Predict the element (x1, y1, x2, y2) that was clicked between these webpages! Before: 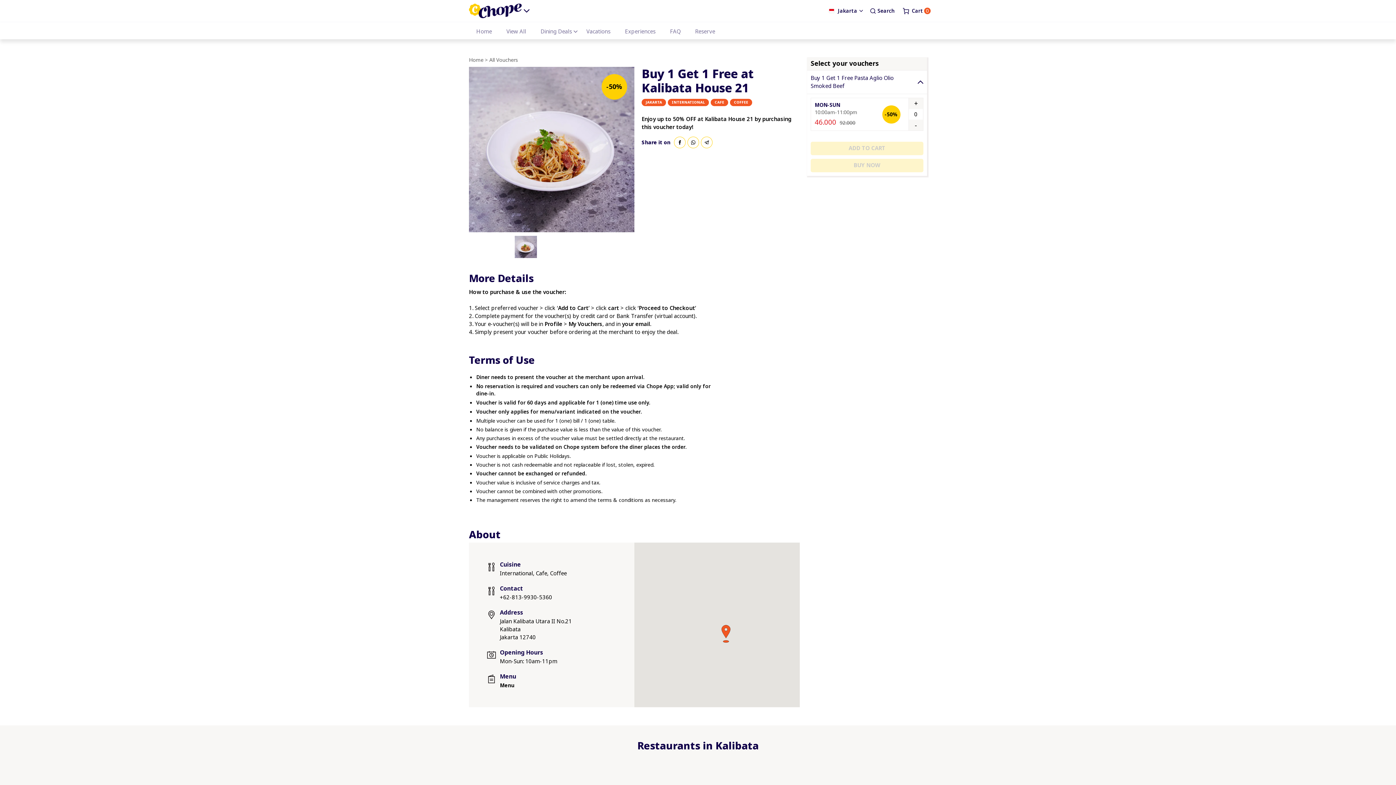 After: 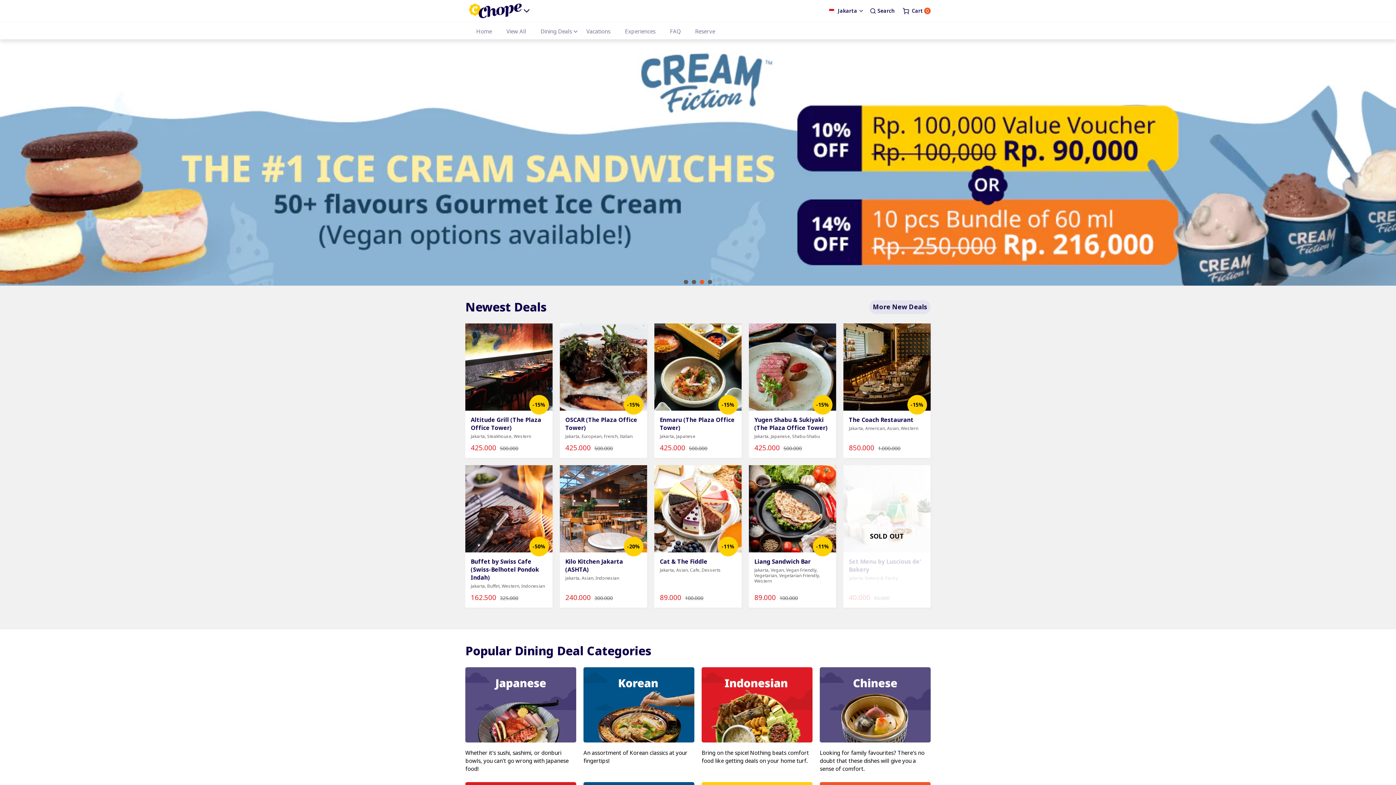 Action: bbox: (469, 25, 499, 39) label: Home